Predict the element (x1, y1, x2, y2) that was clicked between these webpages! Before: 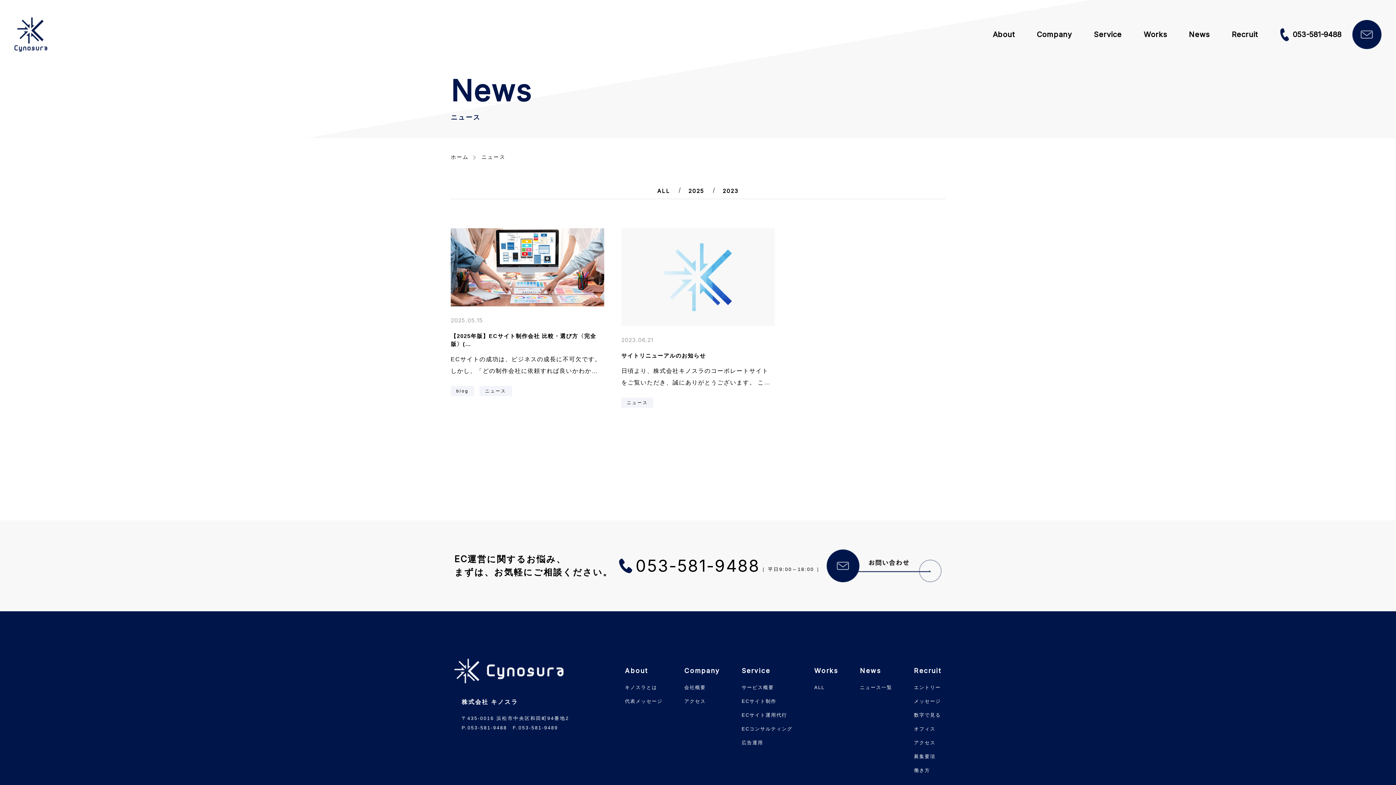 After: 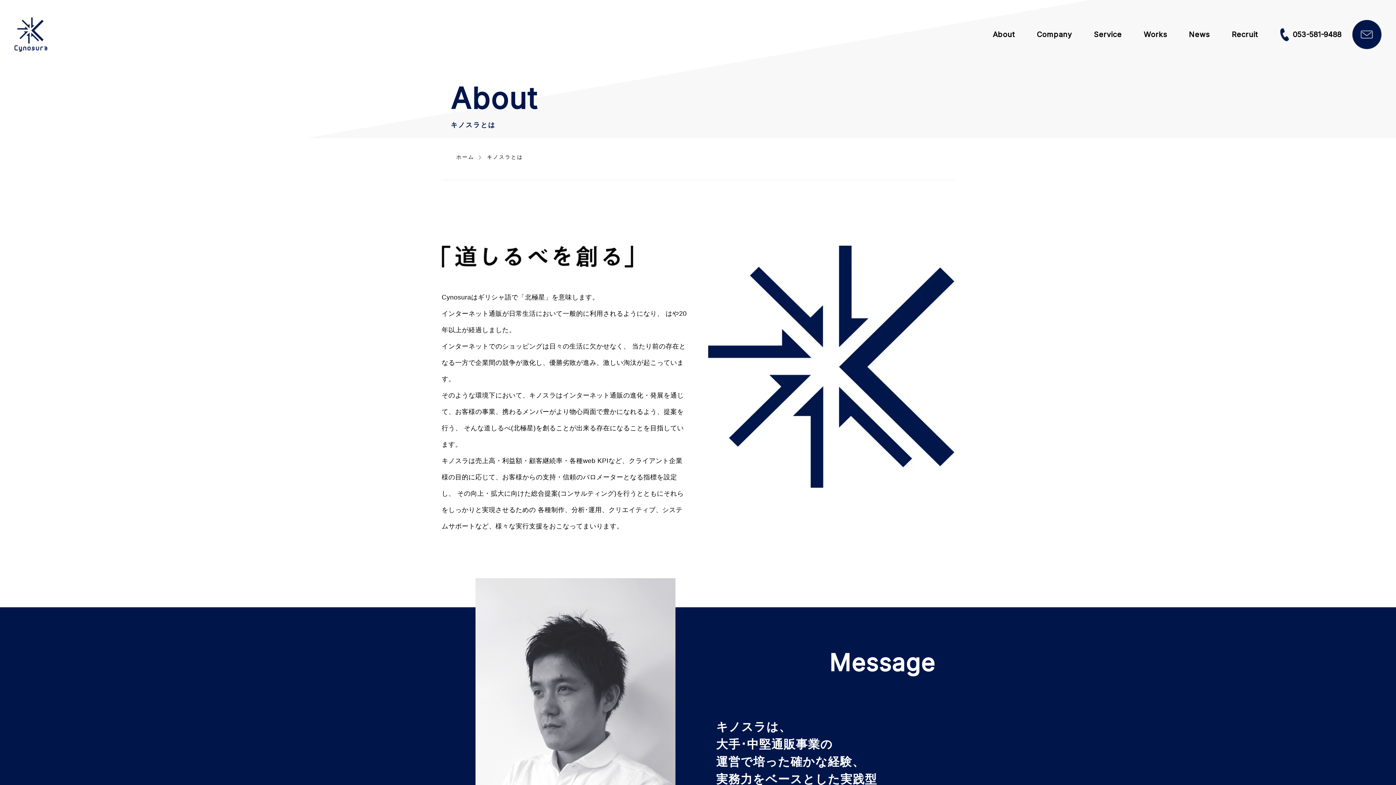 Action: label: About bbox: (993, 29, 1015, 40)